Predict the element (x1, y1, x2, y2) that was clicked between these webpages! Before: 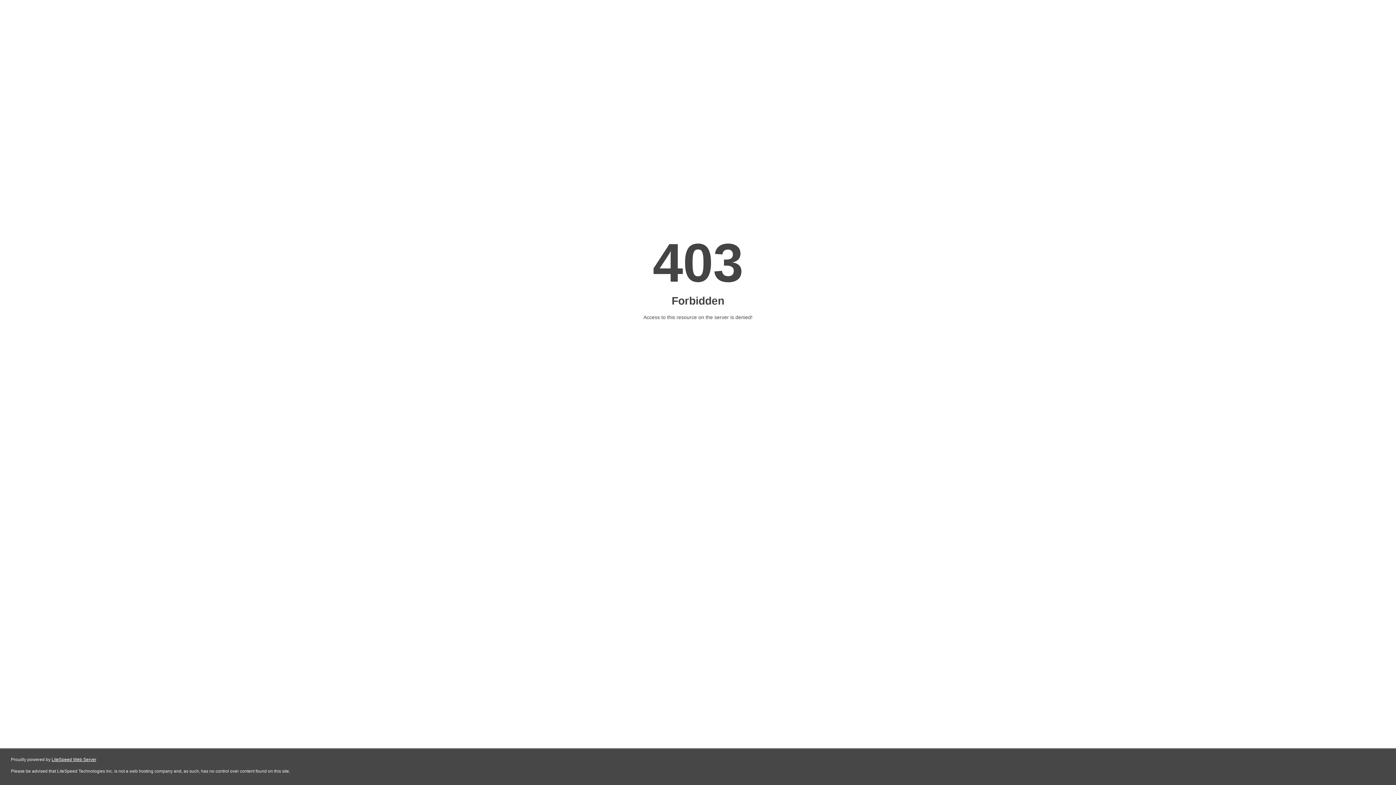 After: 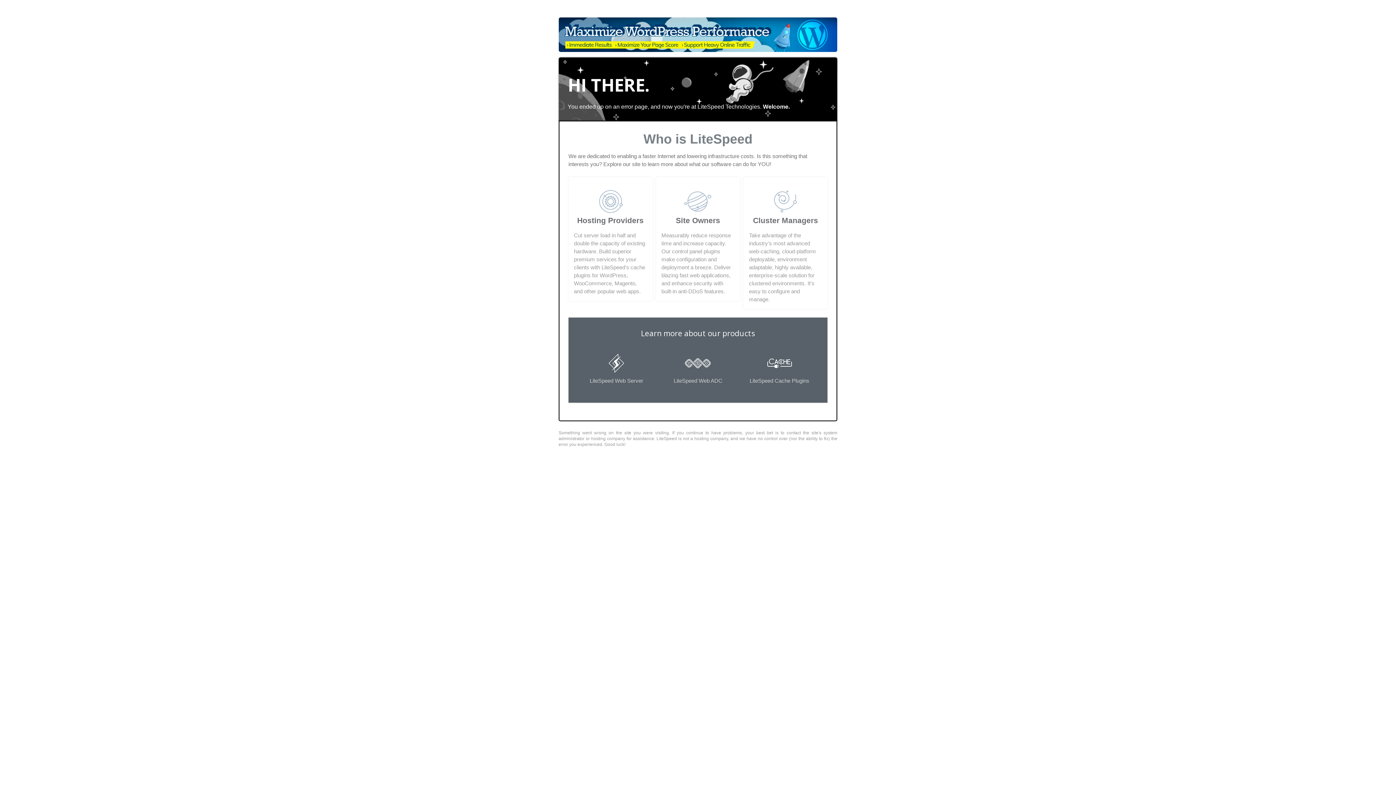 Action: bbox: (51, 757, 96, 762) label: LiteSpeed Web Server